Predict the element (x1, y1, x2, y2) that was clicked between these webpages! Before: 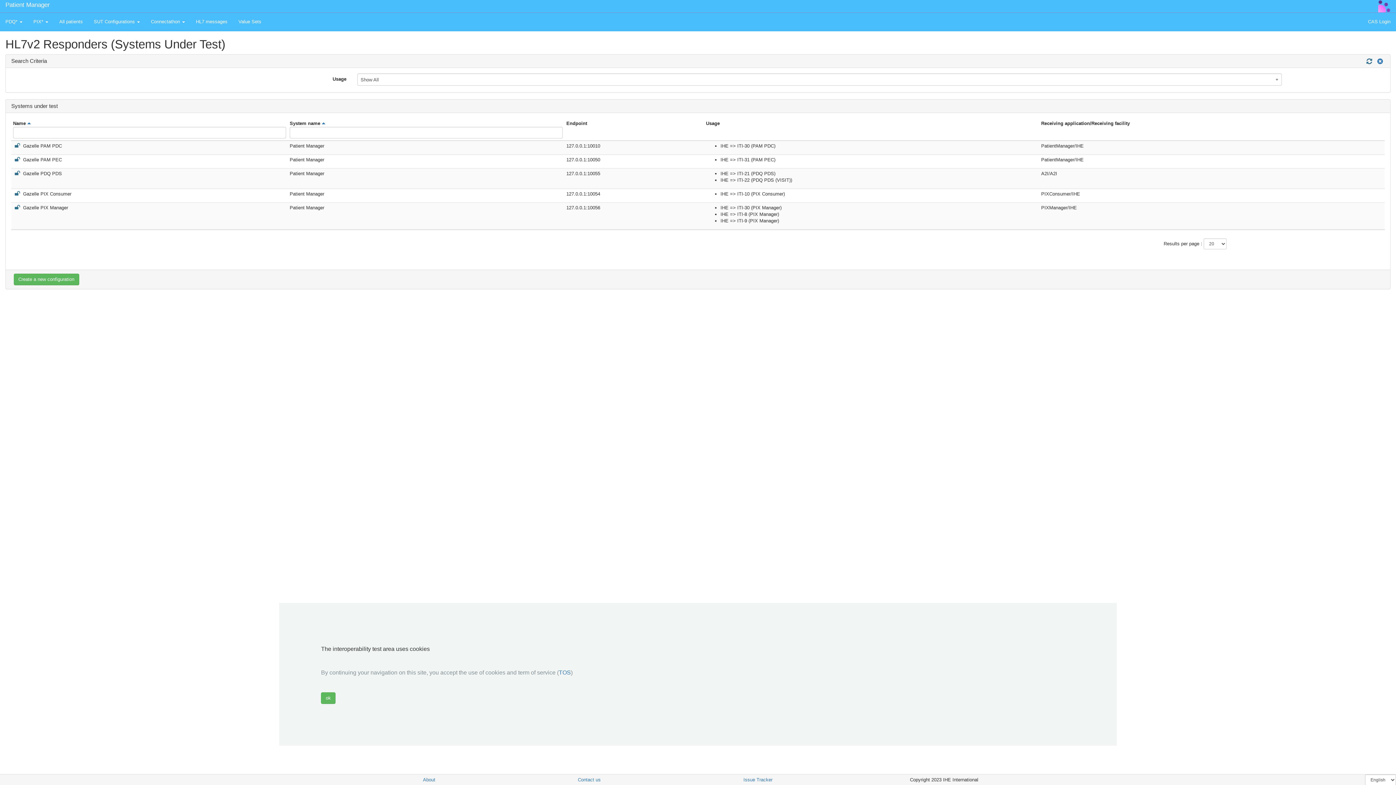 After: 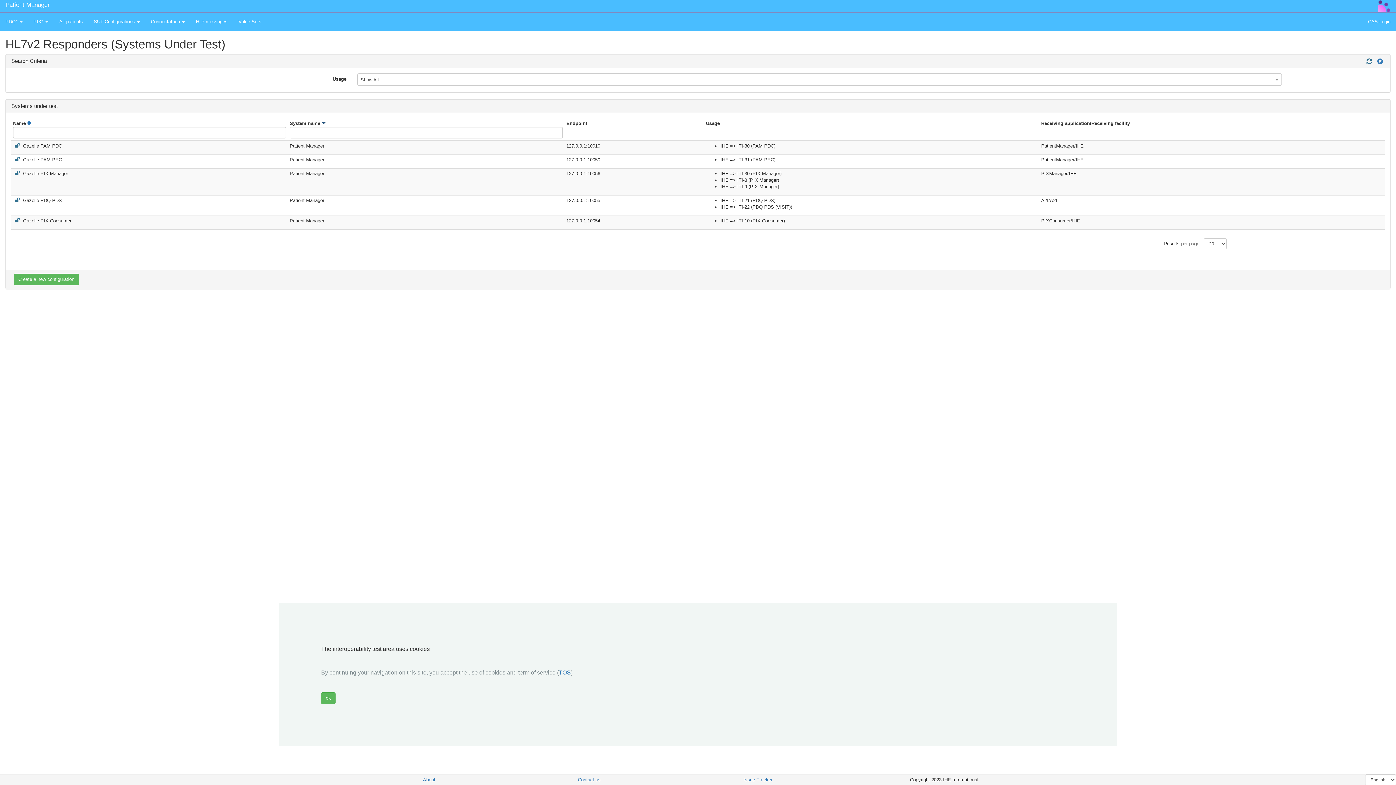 Action: bbox: (320, 120, 327, 126)